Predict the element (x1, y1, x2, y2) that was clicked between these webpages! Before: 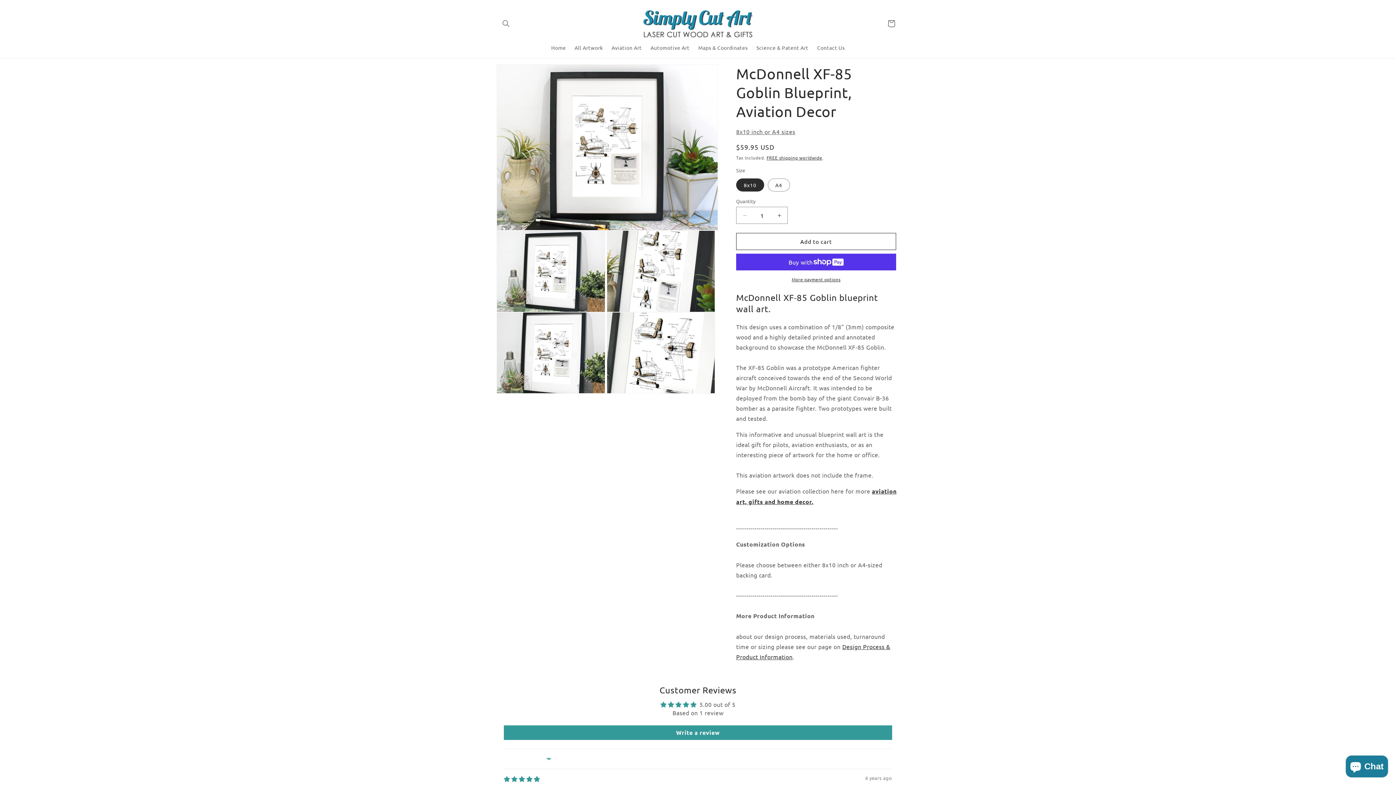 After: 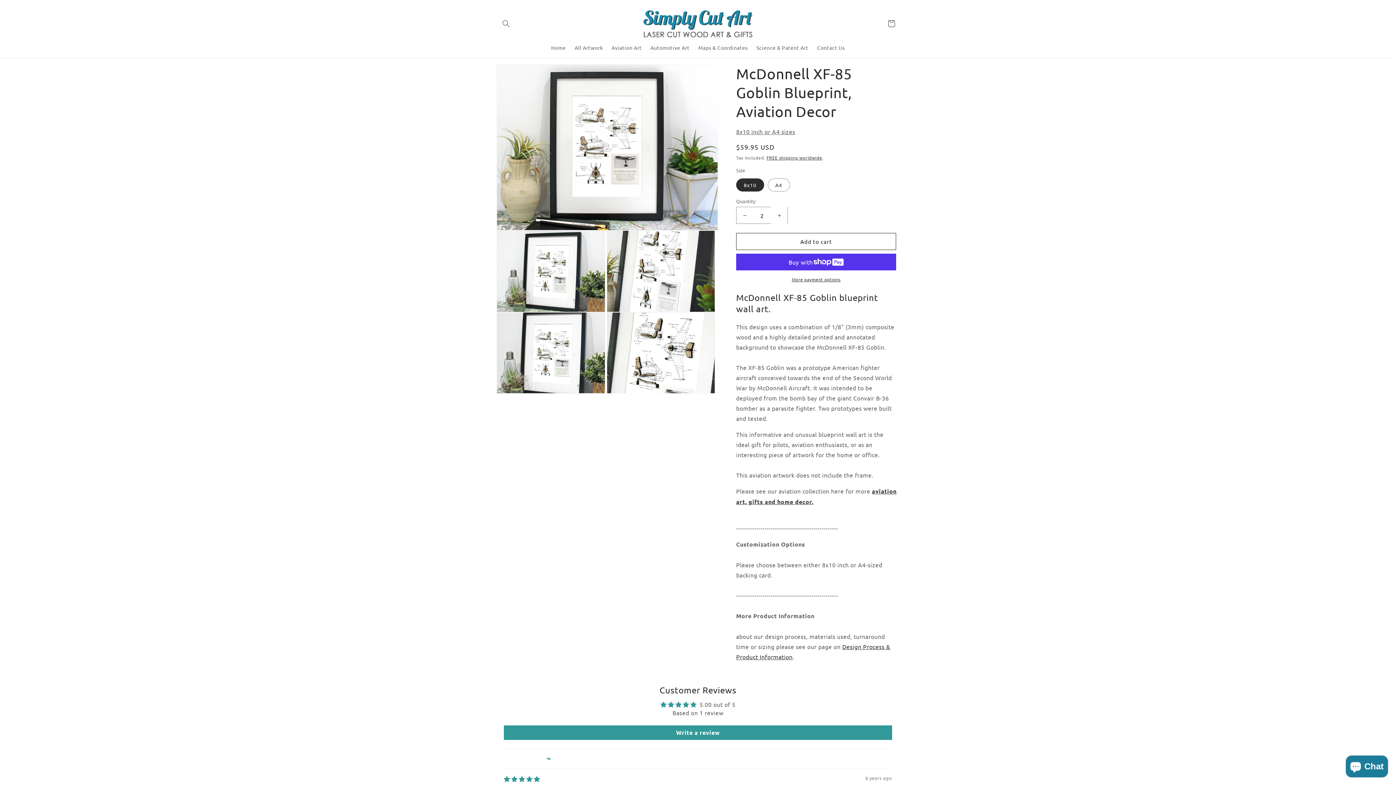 Action: label: Increase quantity for McDonnell XF-85 Goblin Blueprint, Aviation Decor bbox: (771, 206, 787, 224)